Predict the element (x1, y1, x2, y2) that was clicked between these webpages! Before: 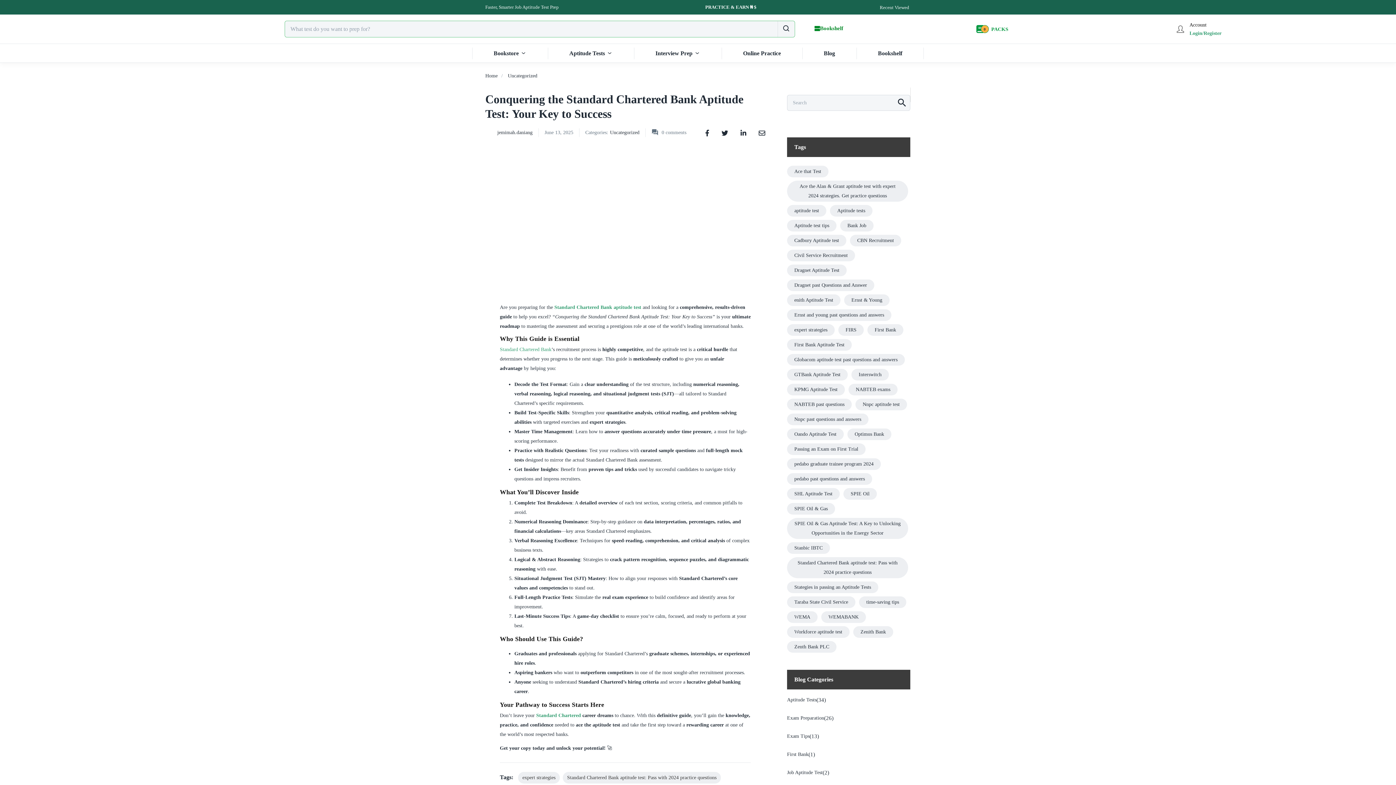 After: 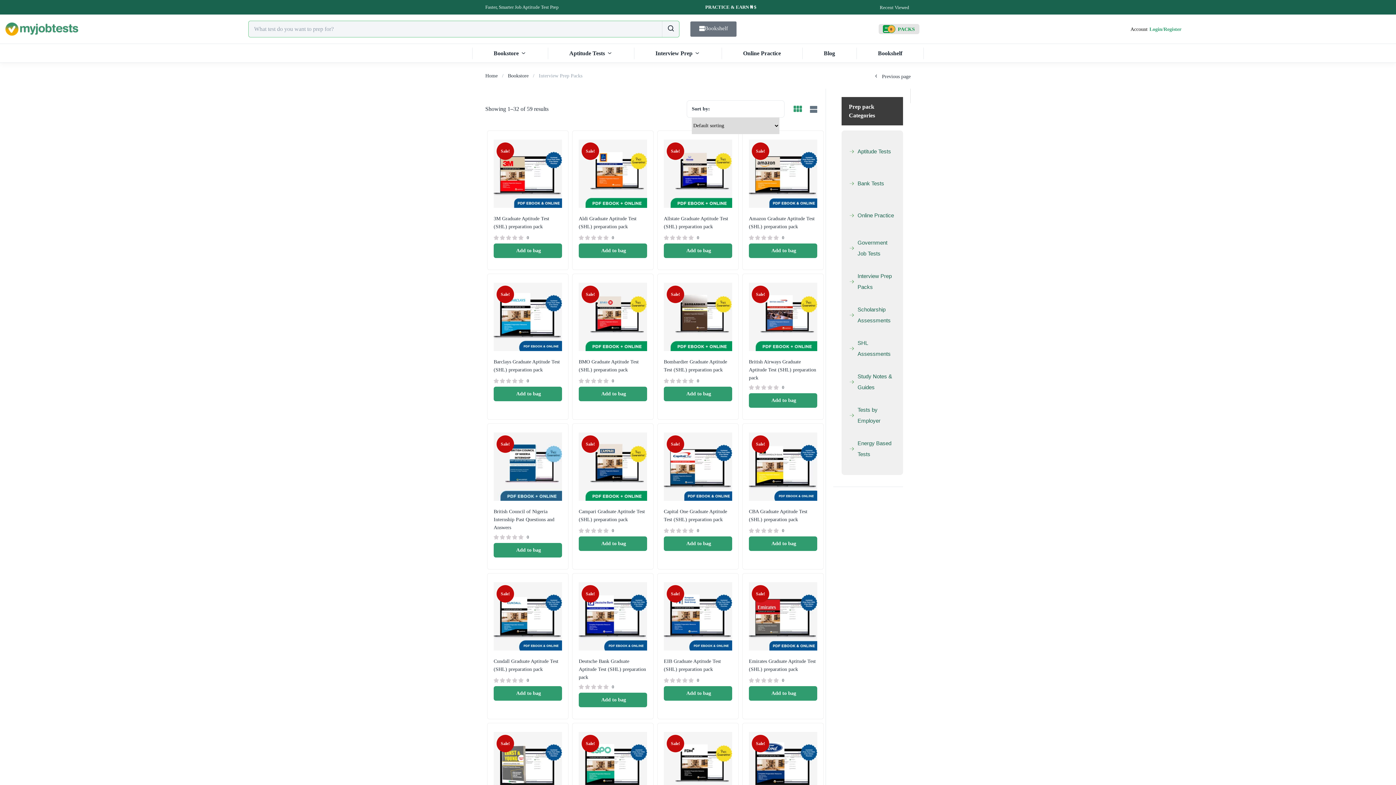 Action: bbox: (634, 44, 721, 62) label: Interview Prep